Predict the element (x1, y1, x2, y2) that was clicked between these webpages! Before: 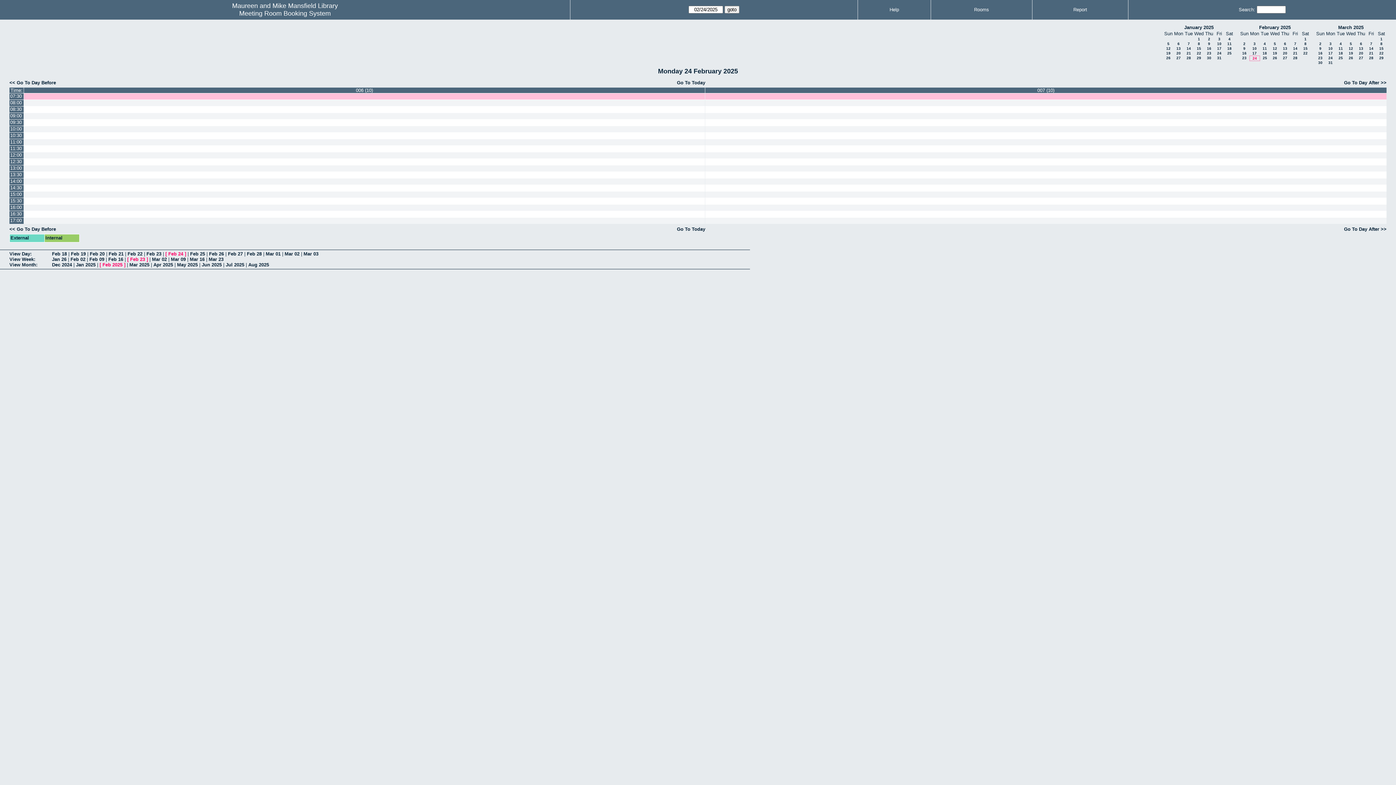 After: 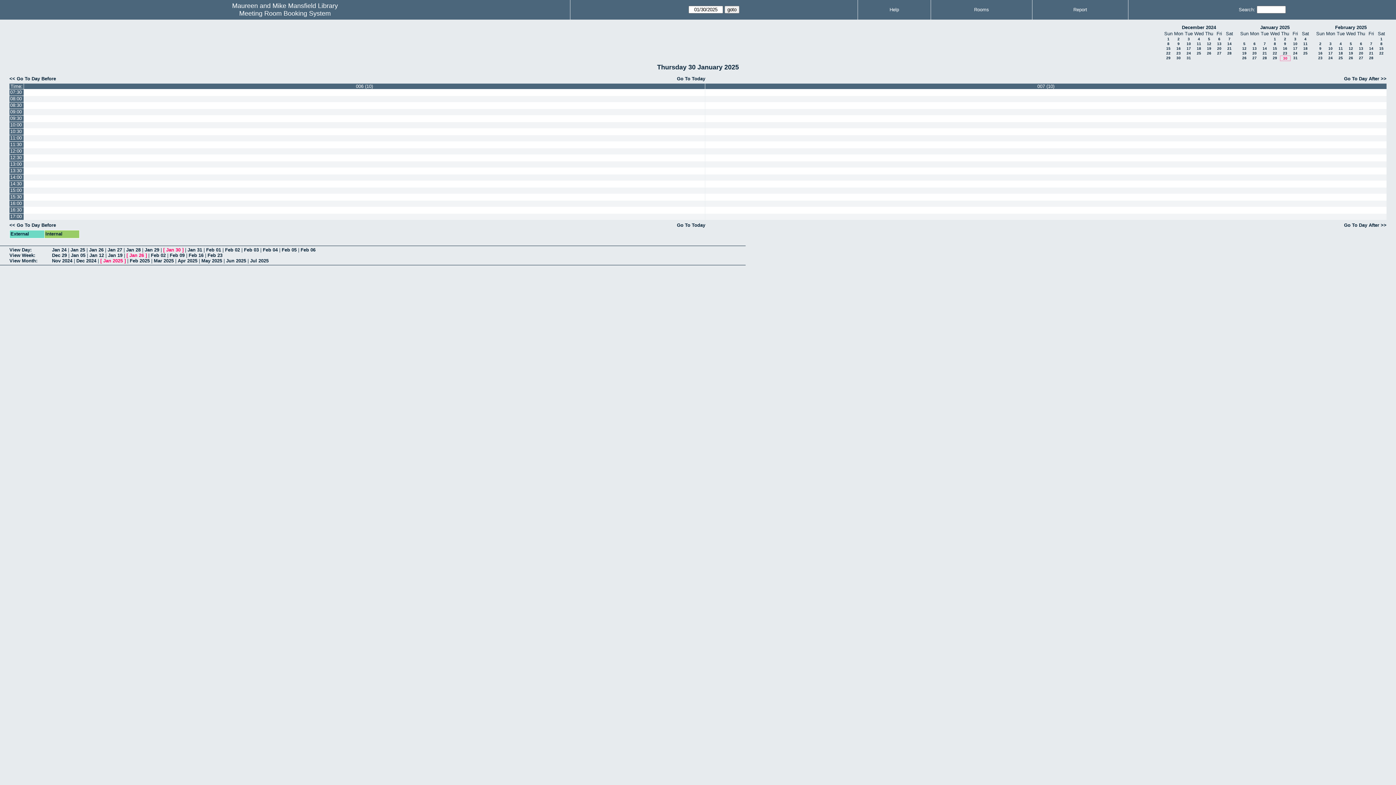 Action: bbox: (1207, 56, 1211, 60) label: 30